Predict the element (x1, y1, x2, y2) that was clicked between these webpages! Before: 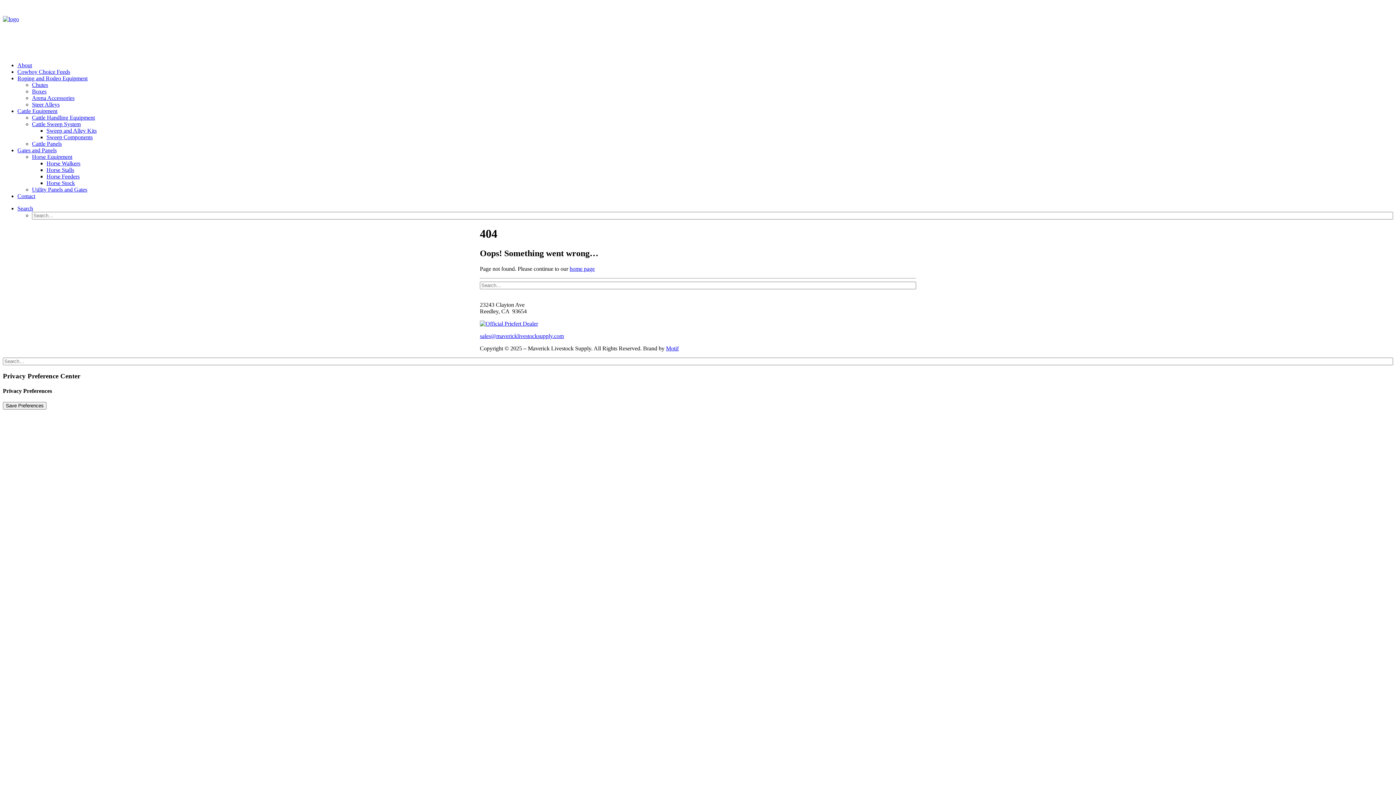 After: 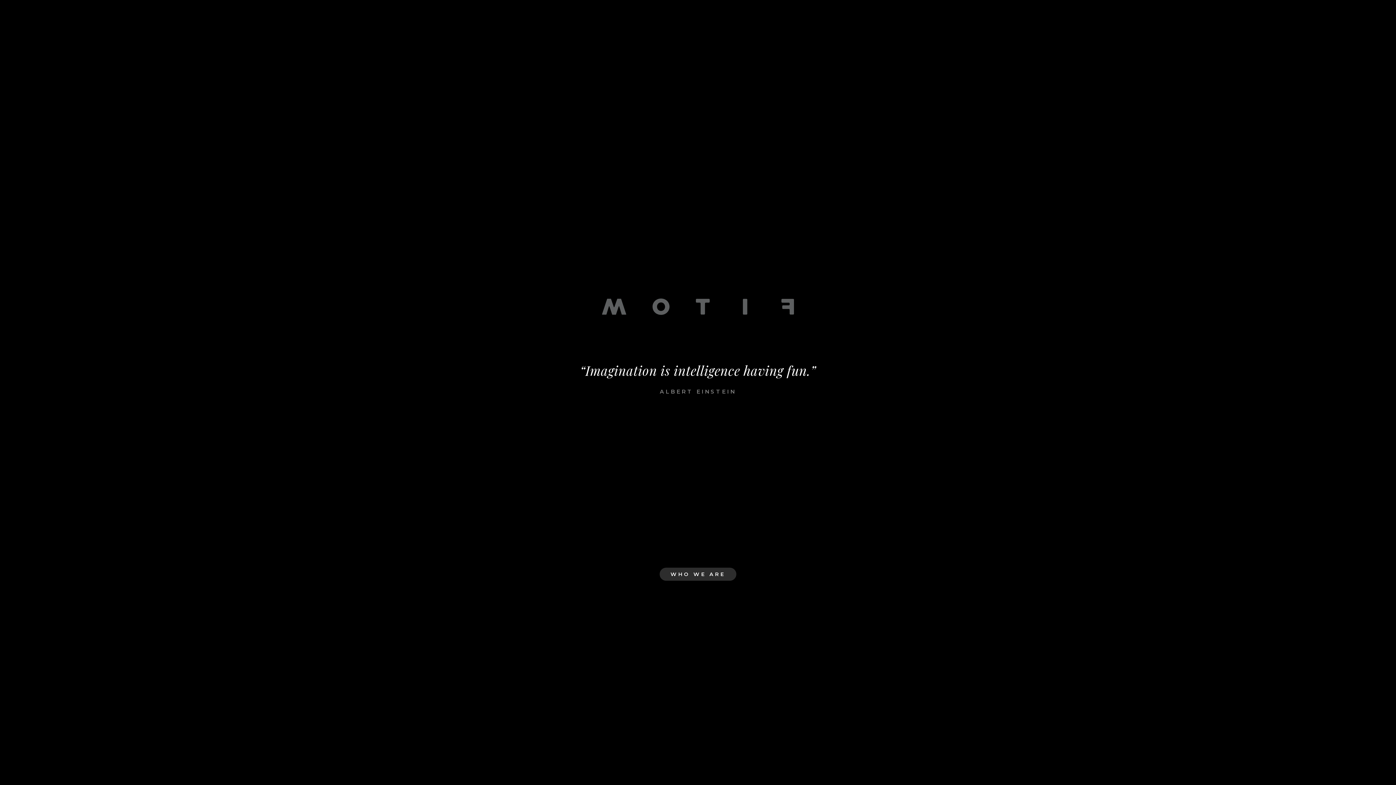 Action: bbox: (666, 345, 678, 351) label: Motif